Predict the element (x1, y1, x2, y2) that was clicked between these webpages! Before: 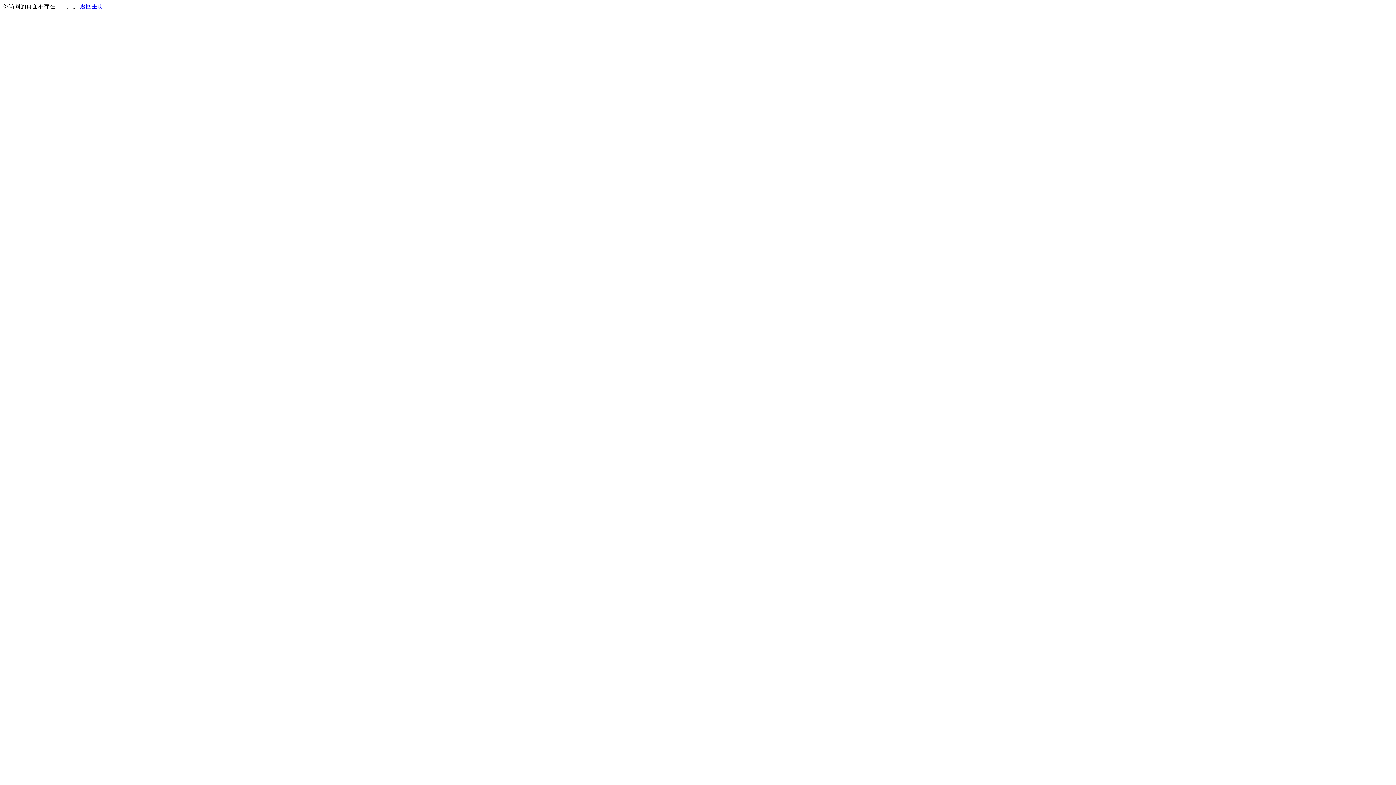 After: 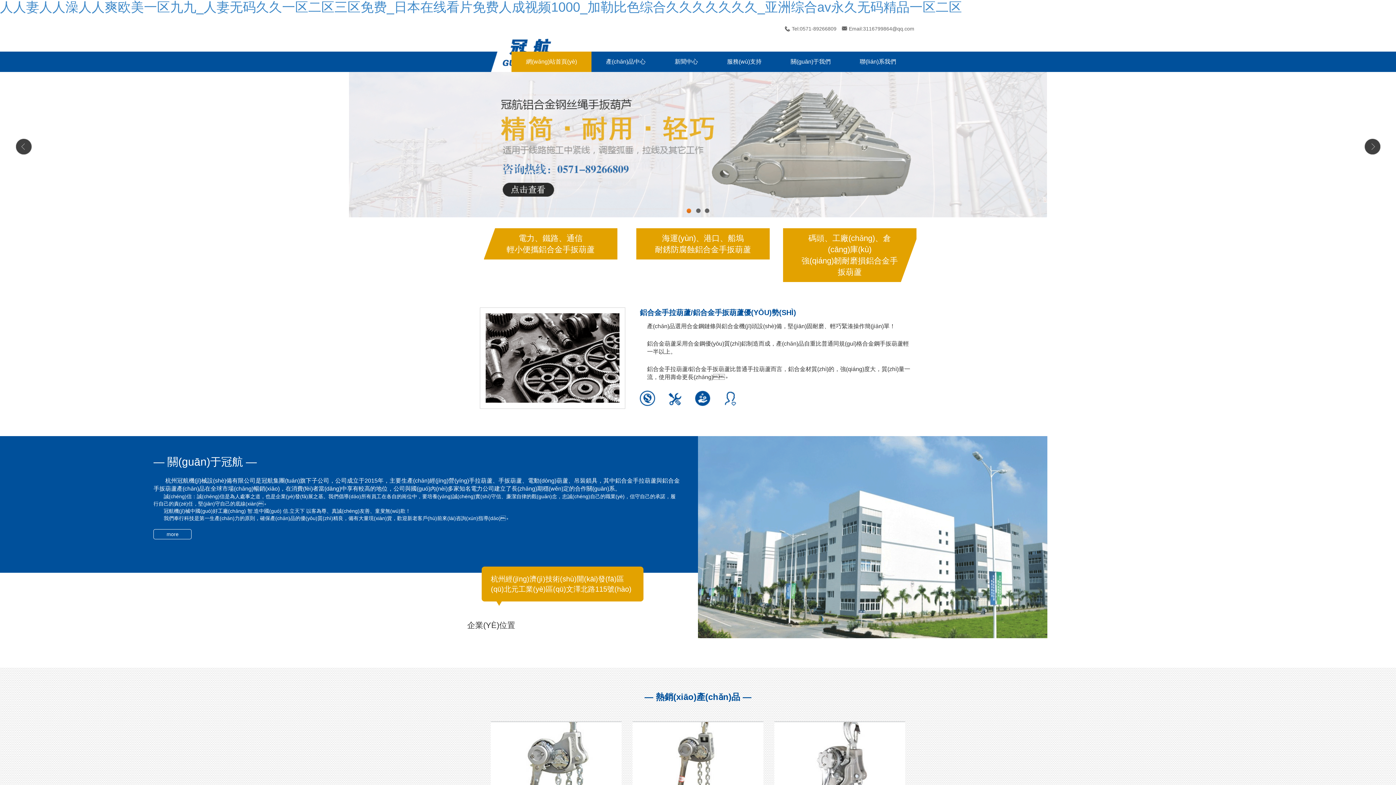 Action: bbox: (80, 3, 103, 9) label: 返回主页